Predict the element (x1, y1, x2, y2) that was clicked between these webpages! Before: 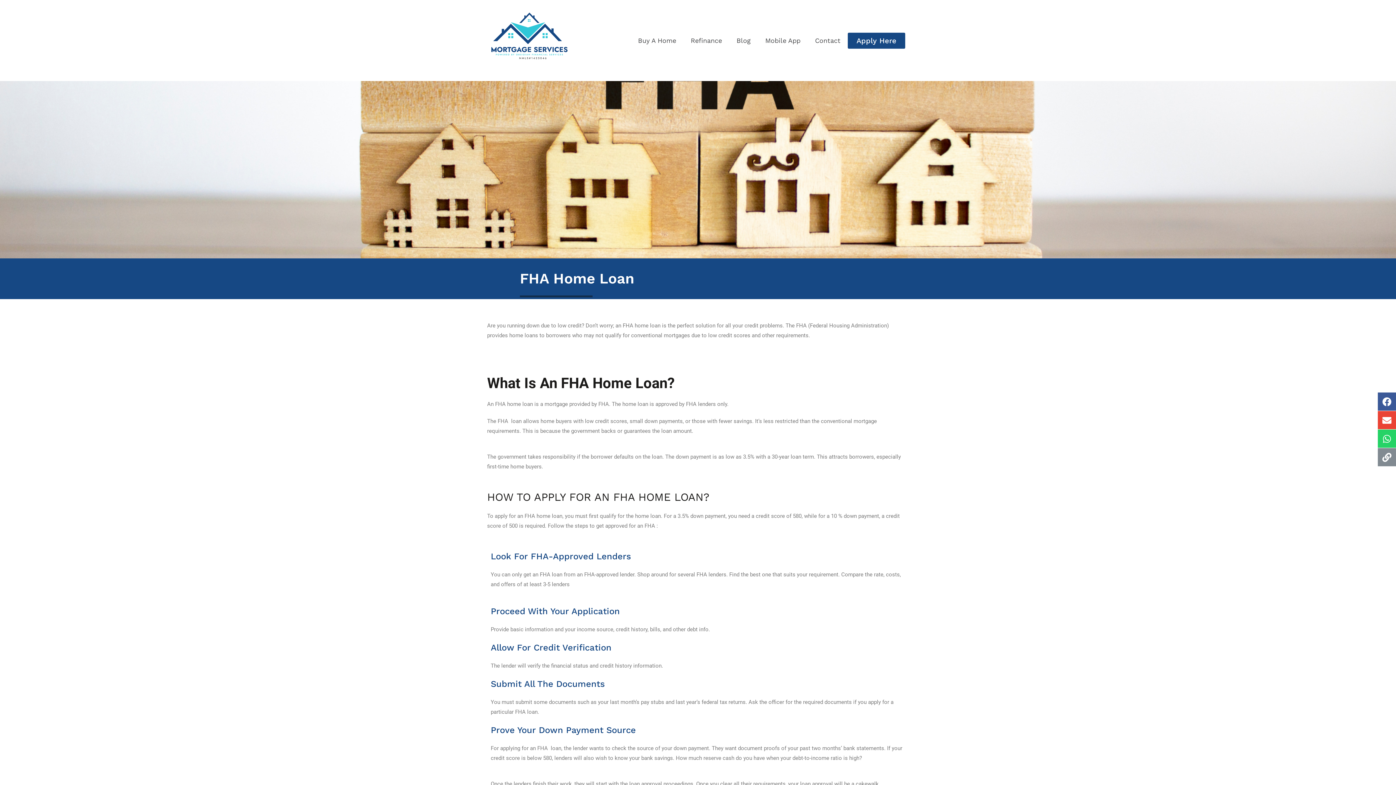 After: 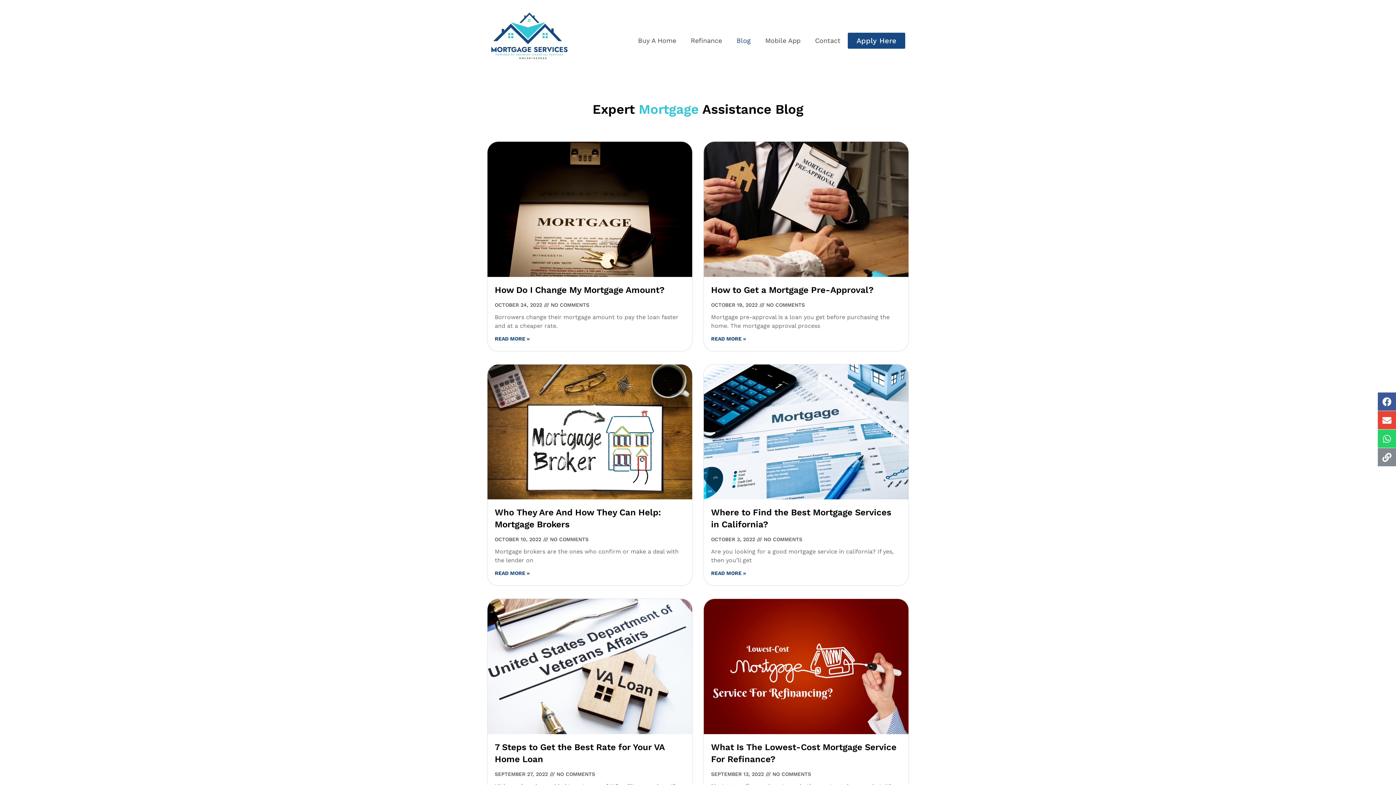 Action: label: Blog bbox: (729, 32, 758, 48)